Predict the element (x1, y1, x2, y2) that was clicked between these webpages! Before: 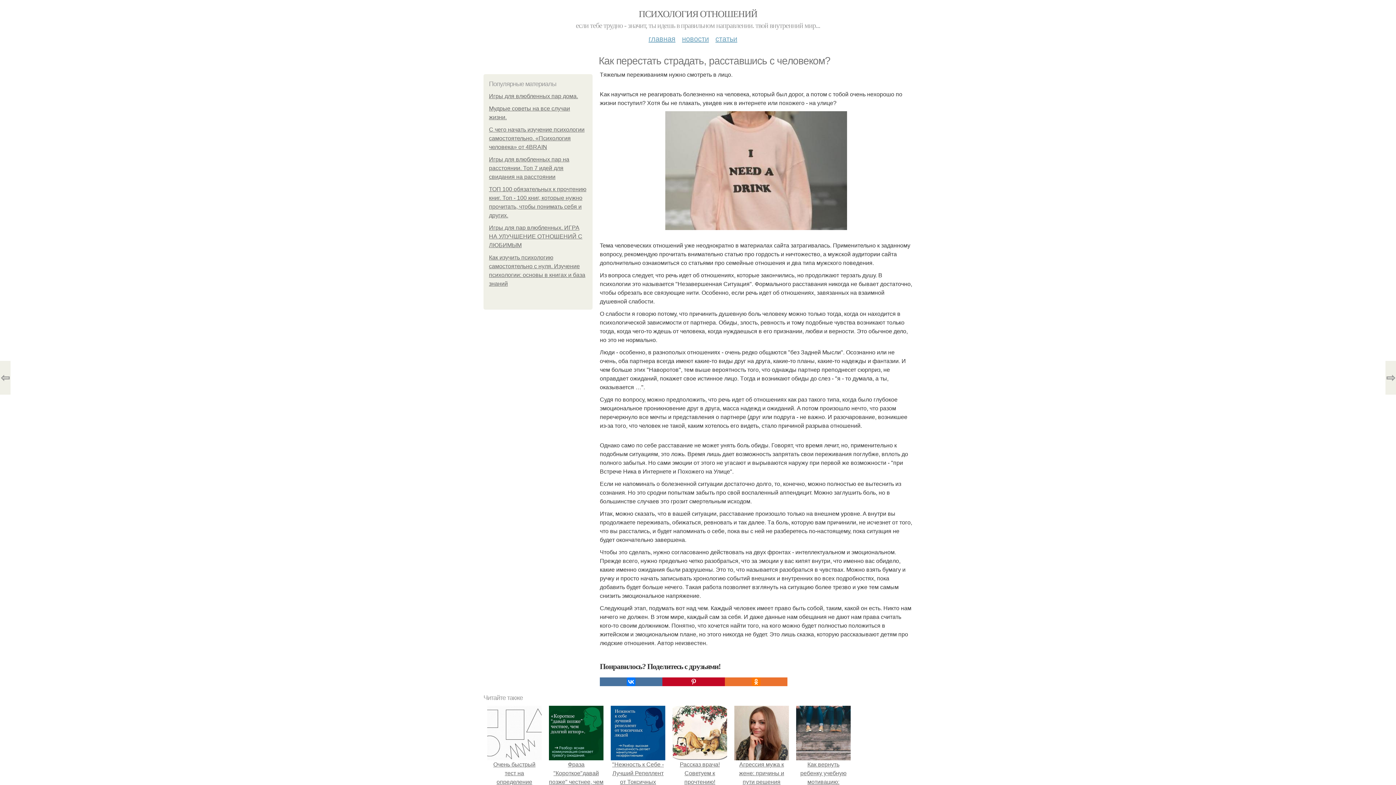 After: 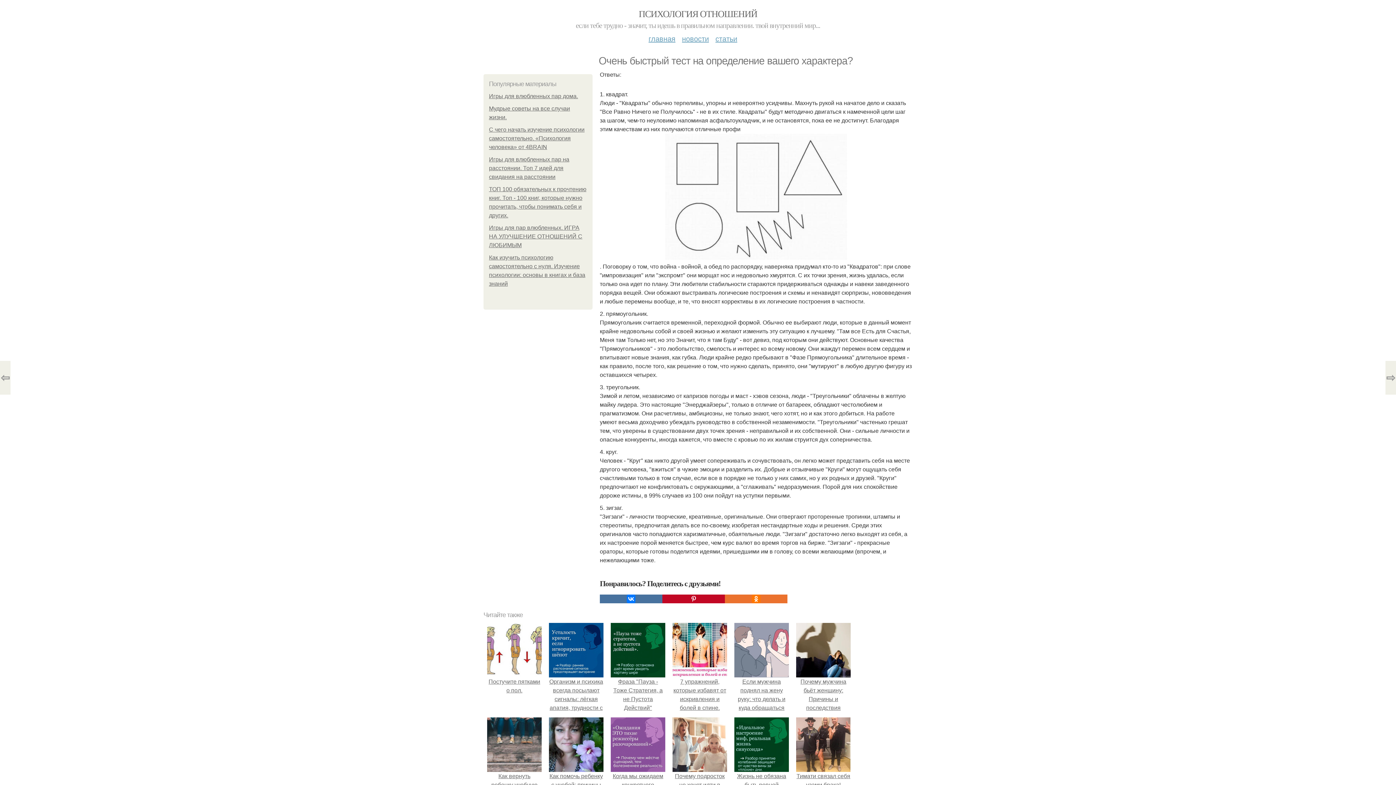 Action: label:  Очень быстрый тест на определение вашего характера? bbox: (487, 753, 541, 794)